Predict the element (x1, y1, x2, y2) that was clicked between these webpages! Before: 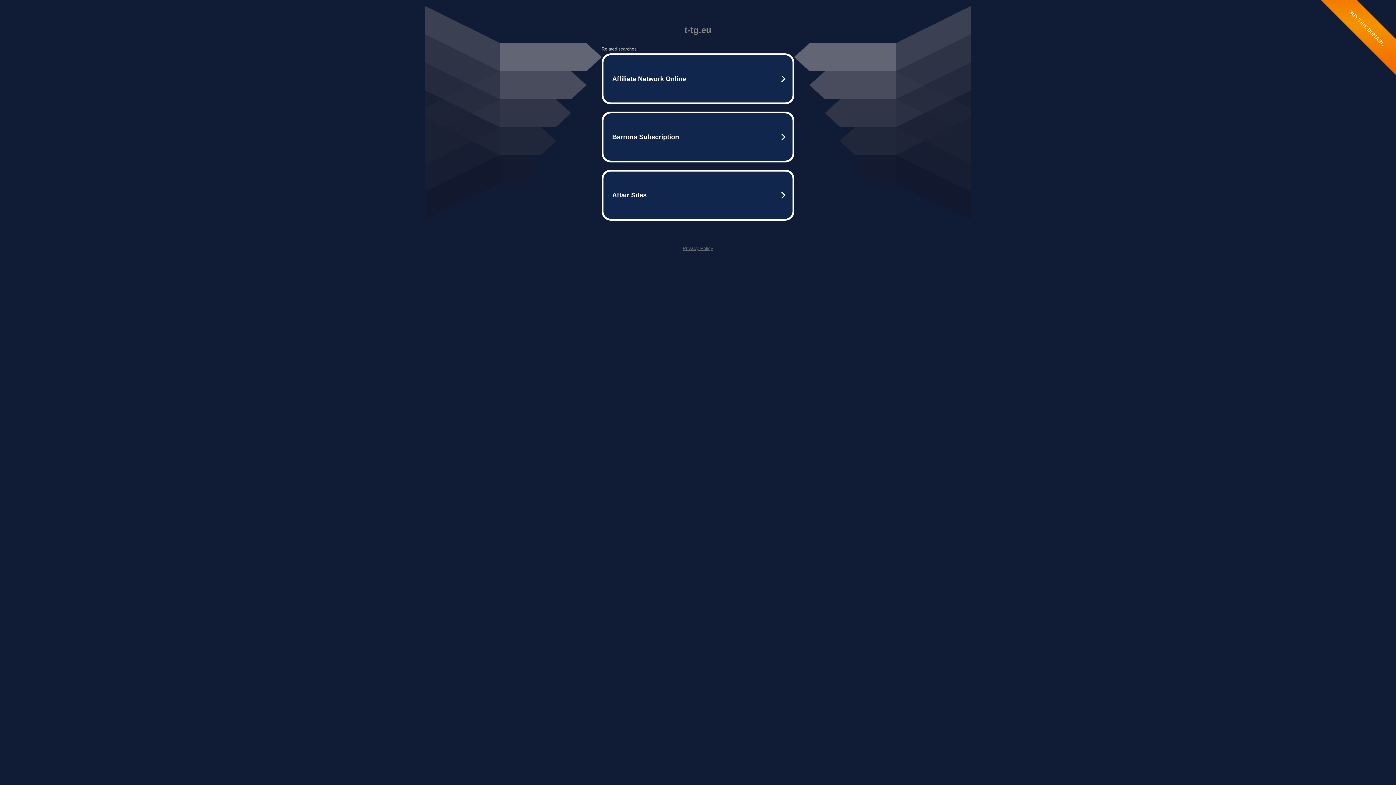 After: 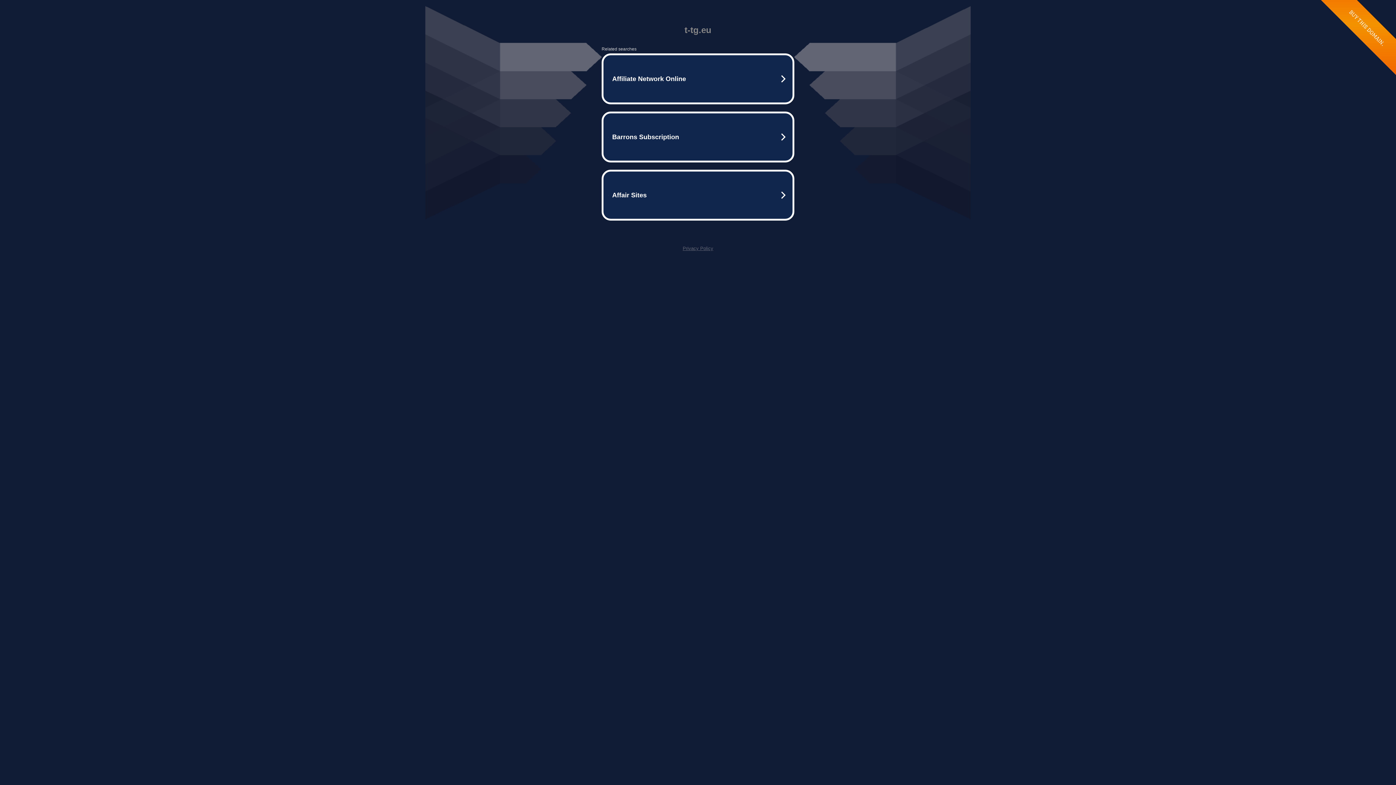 Action: bbox: (682, 245, 713, 251) label: Privacy Policy